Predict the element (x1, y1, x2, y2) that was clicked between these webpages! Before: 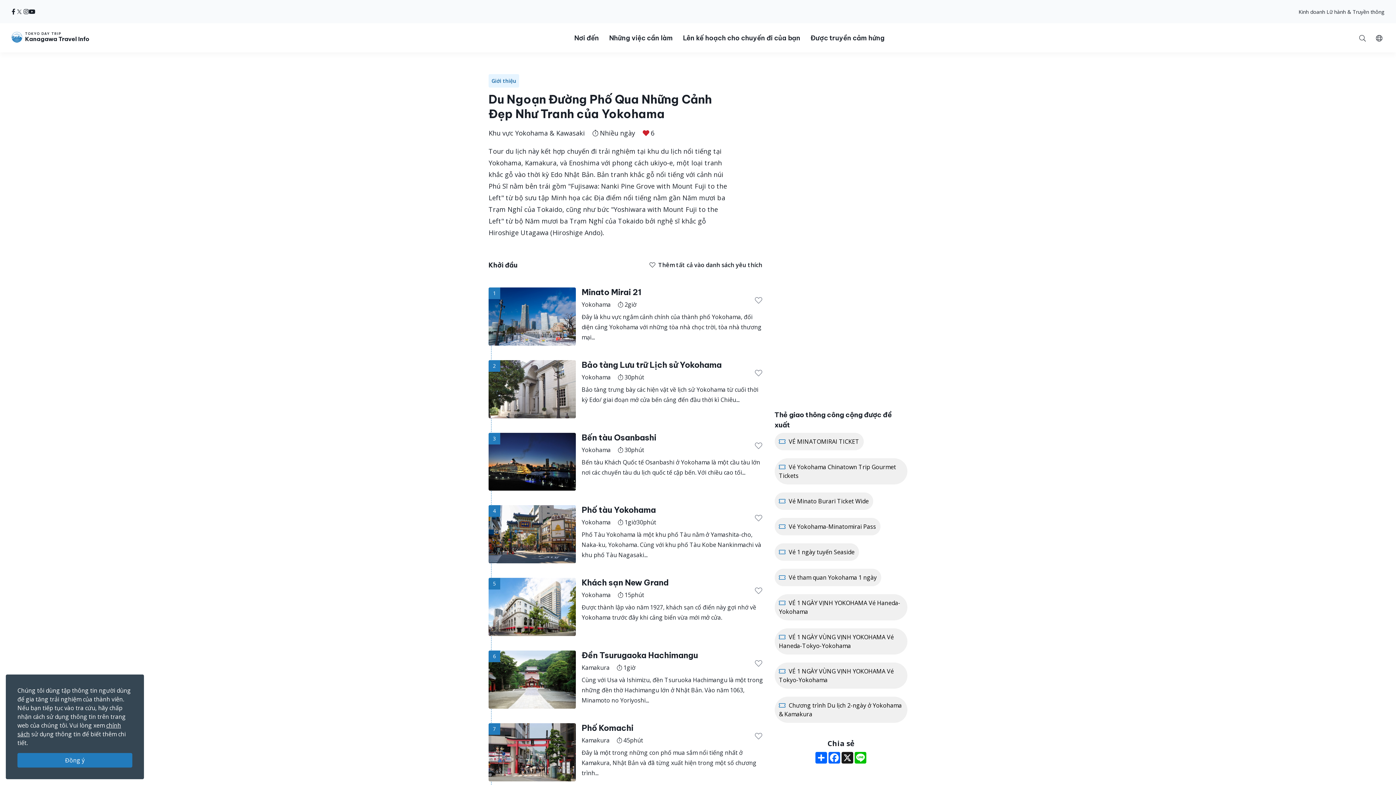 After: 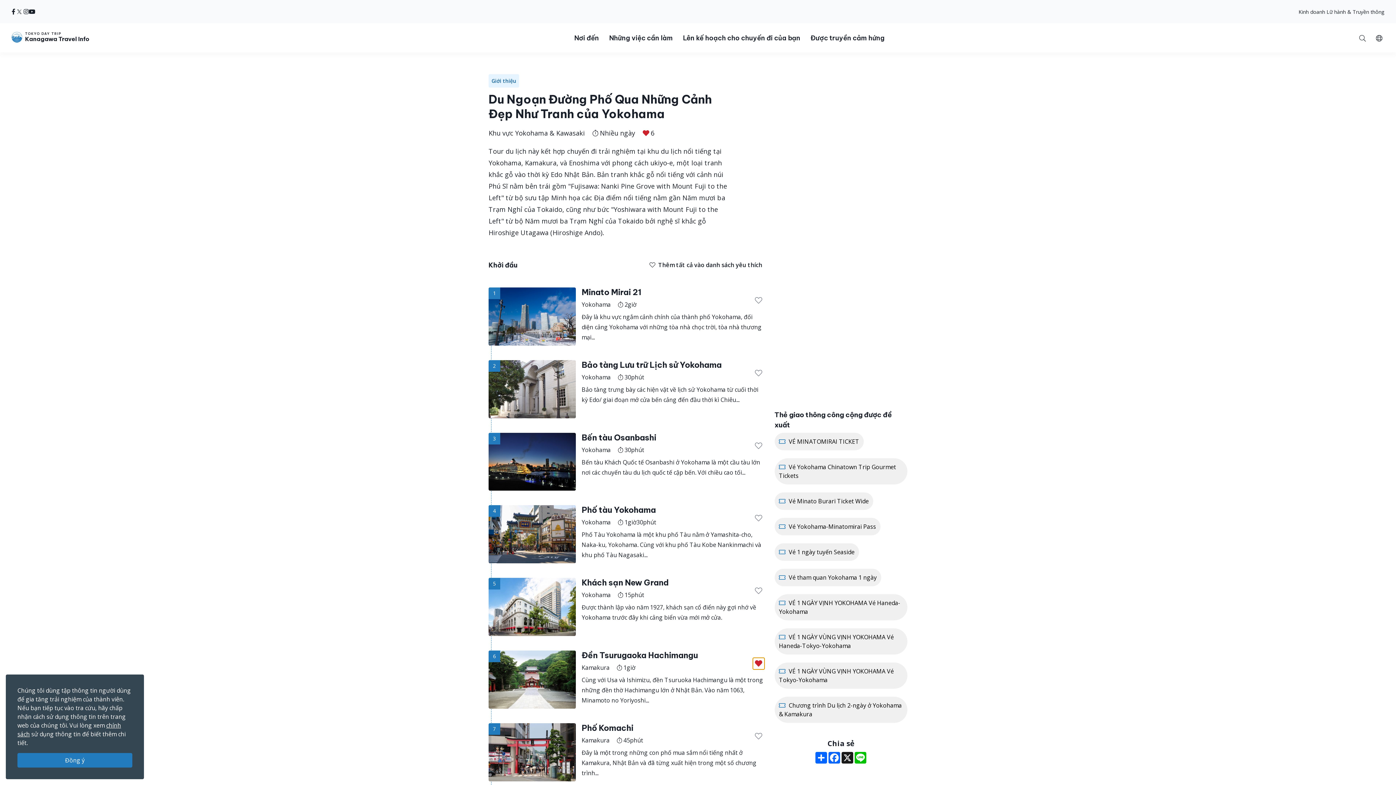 Action: bbox: (752, 658, 764, 669)